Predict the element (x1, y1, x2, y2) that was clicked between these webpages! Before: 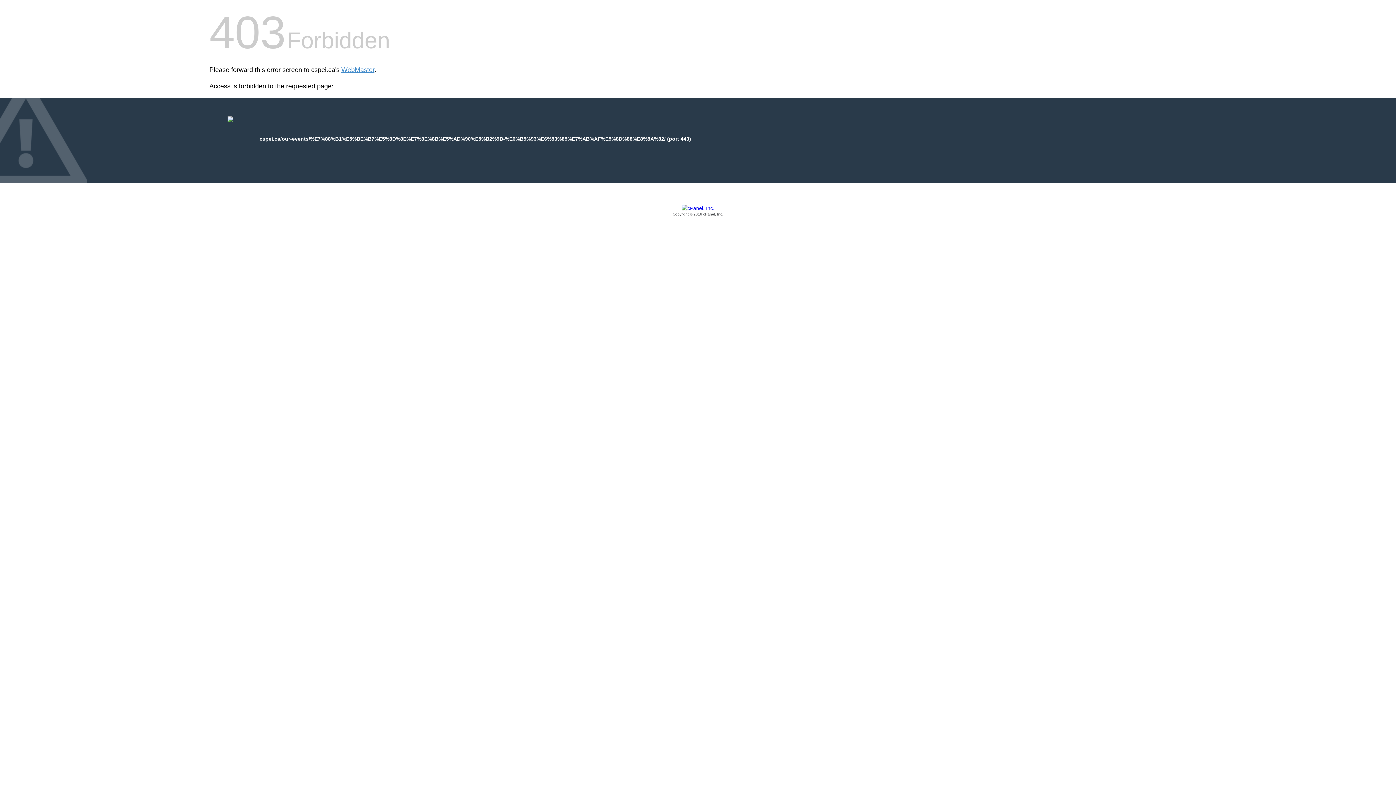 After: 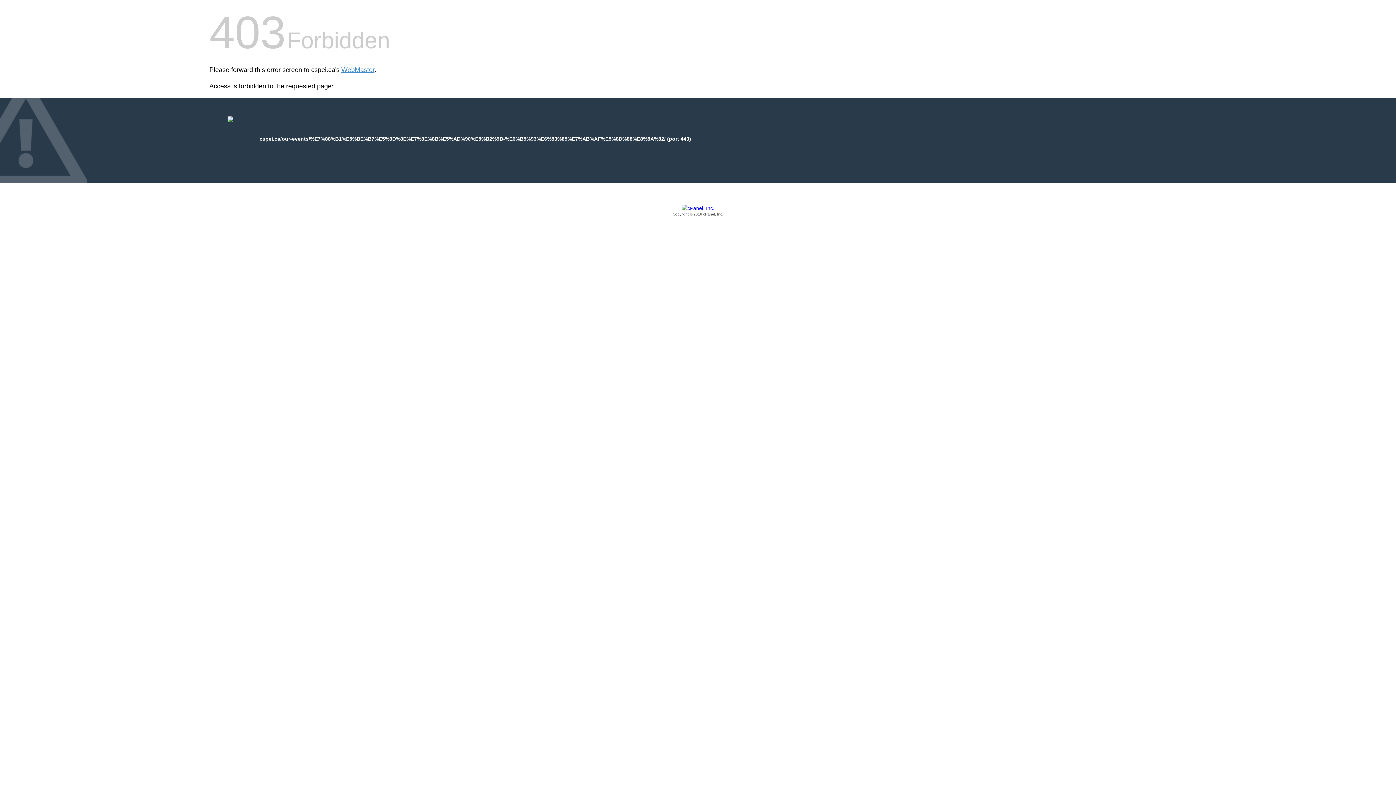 Action: bbox: (209, 205, 1186, 217) label: Copyright © 2016 cPanel, Inc.